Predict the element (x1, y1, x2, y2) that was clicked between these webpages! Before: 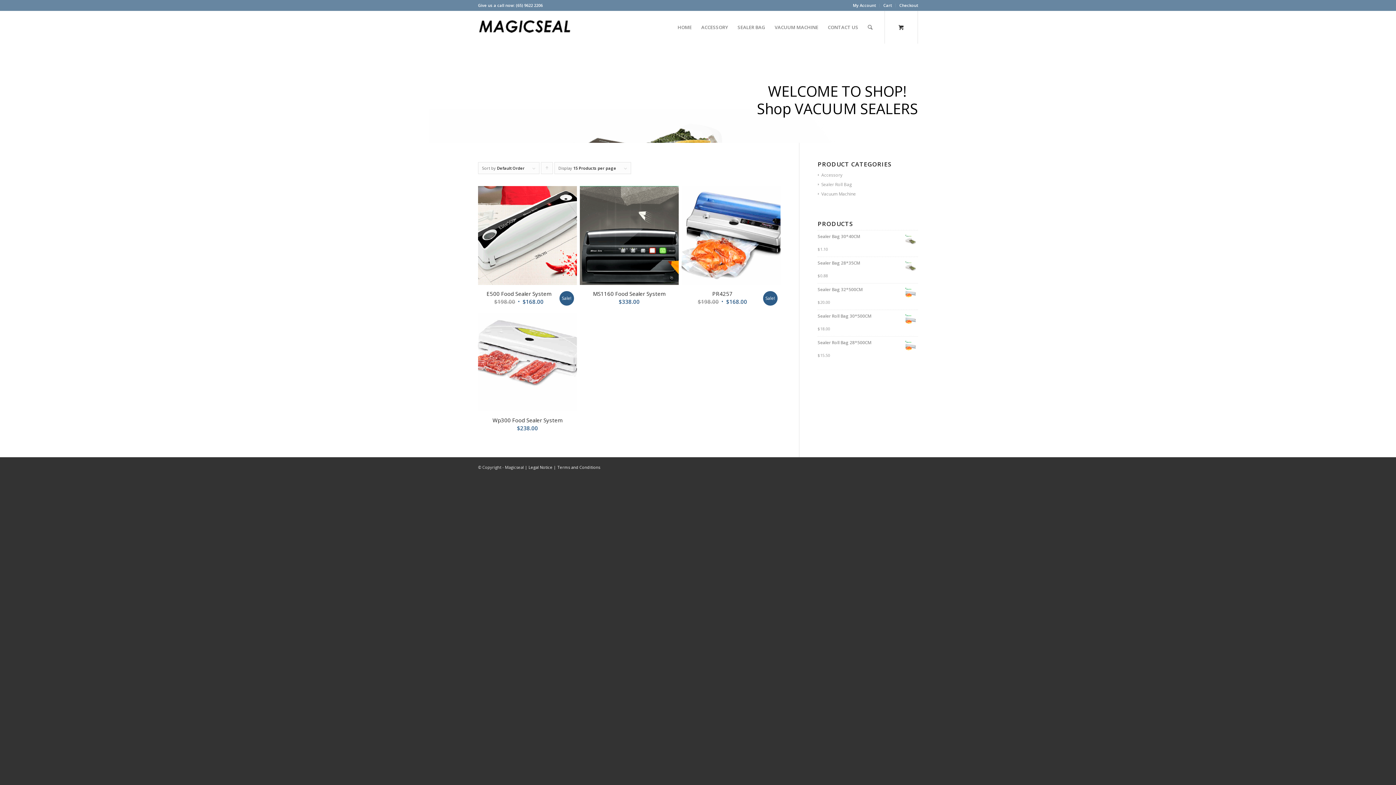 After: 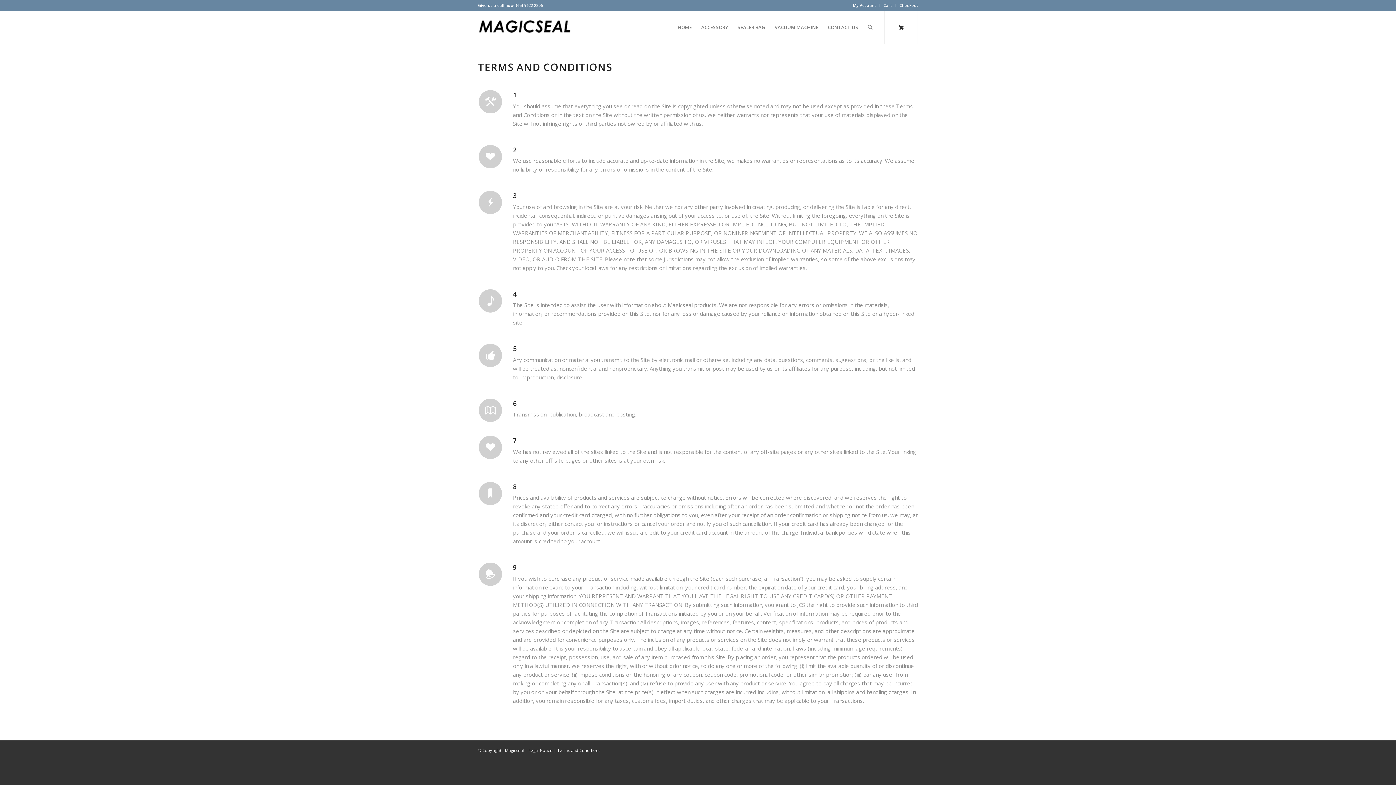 Action: bbox: (557, 464, 600, 470) label: Terms and Conditions